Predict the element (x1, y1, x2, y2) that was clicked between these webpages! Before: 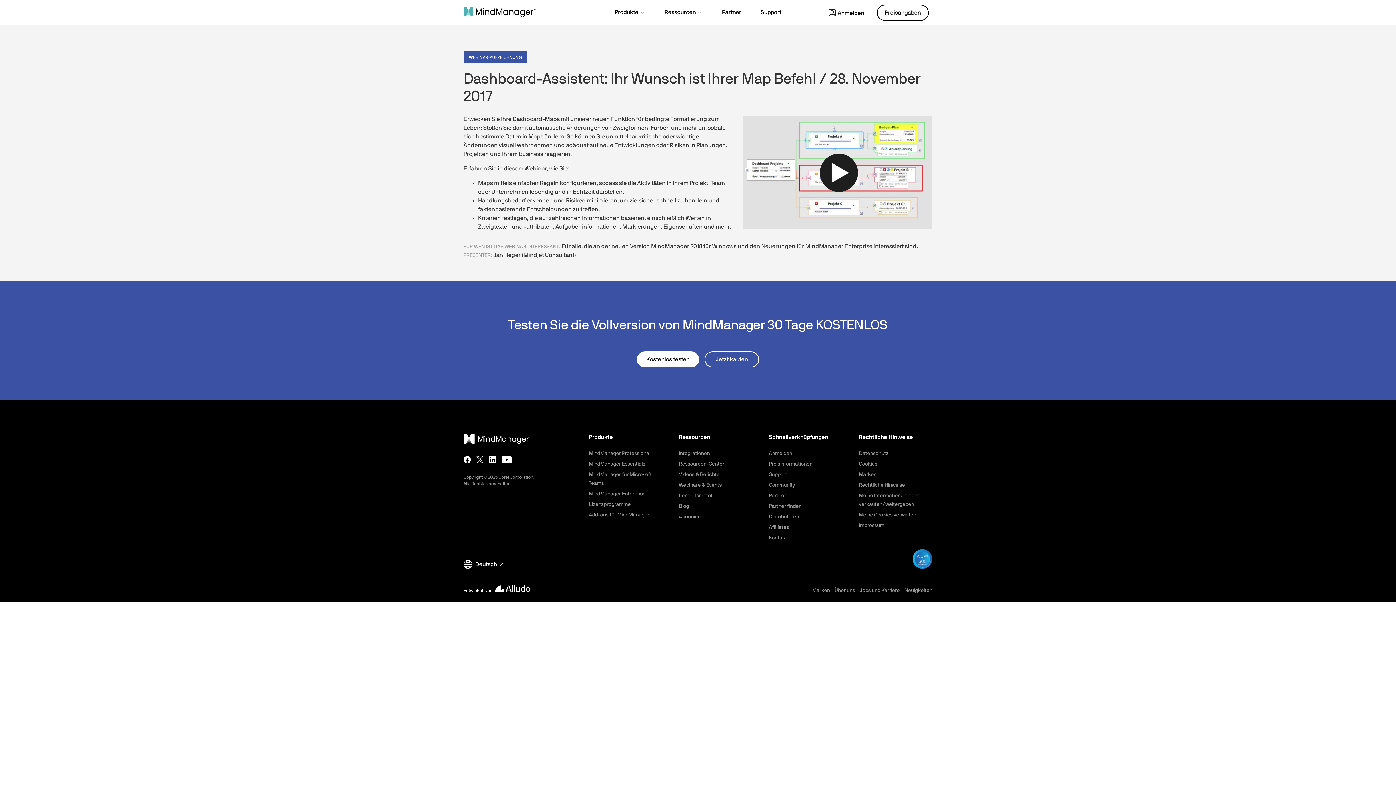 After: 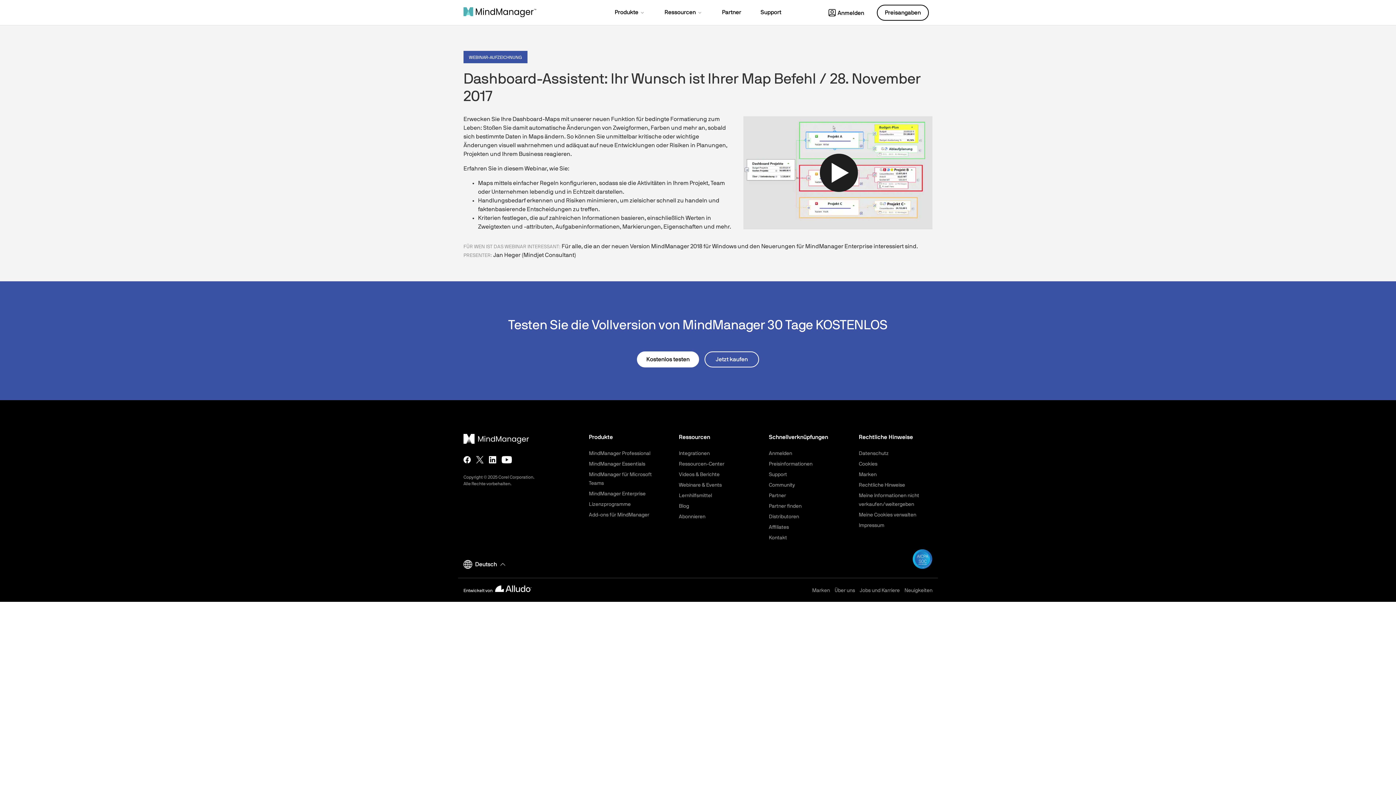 Action: bbox: (912, 556, 932, 561)